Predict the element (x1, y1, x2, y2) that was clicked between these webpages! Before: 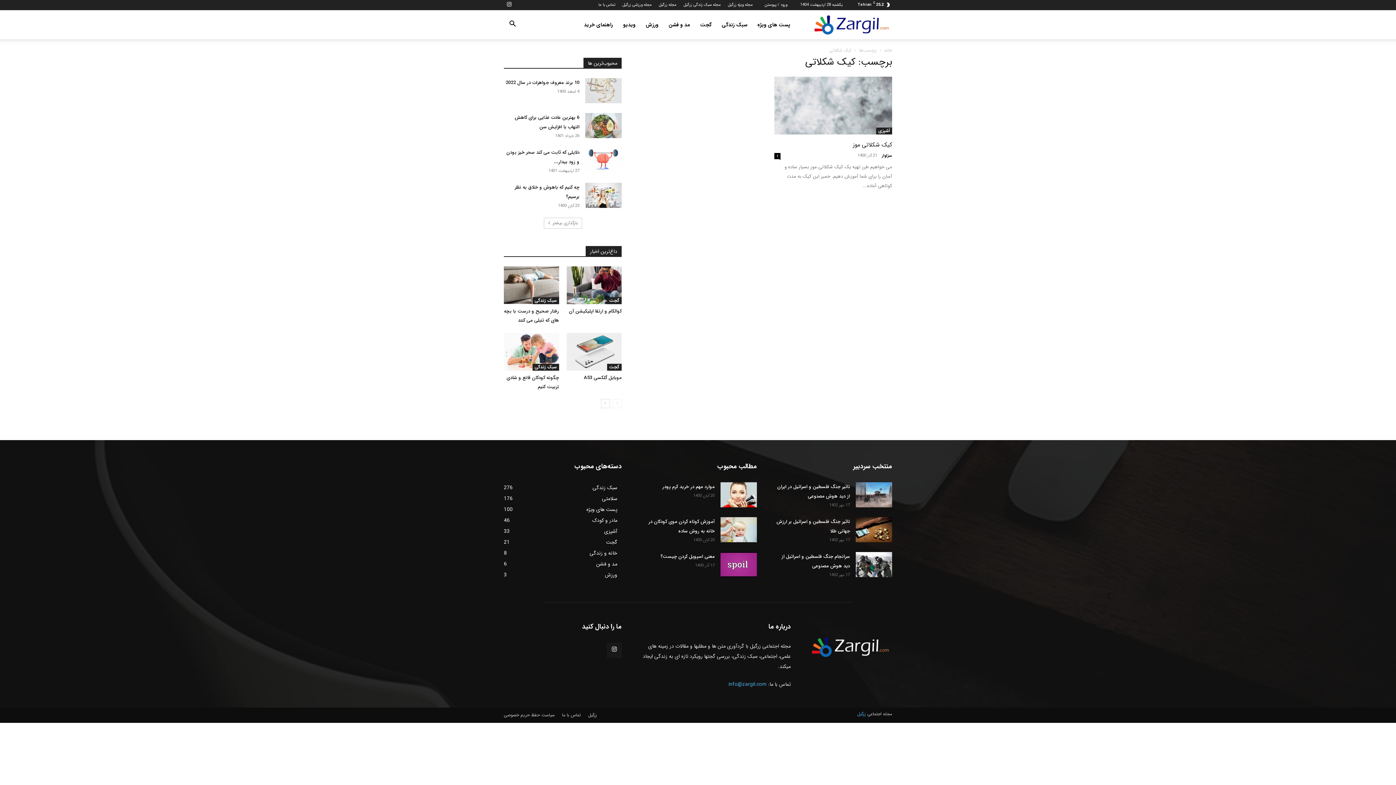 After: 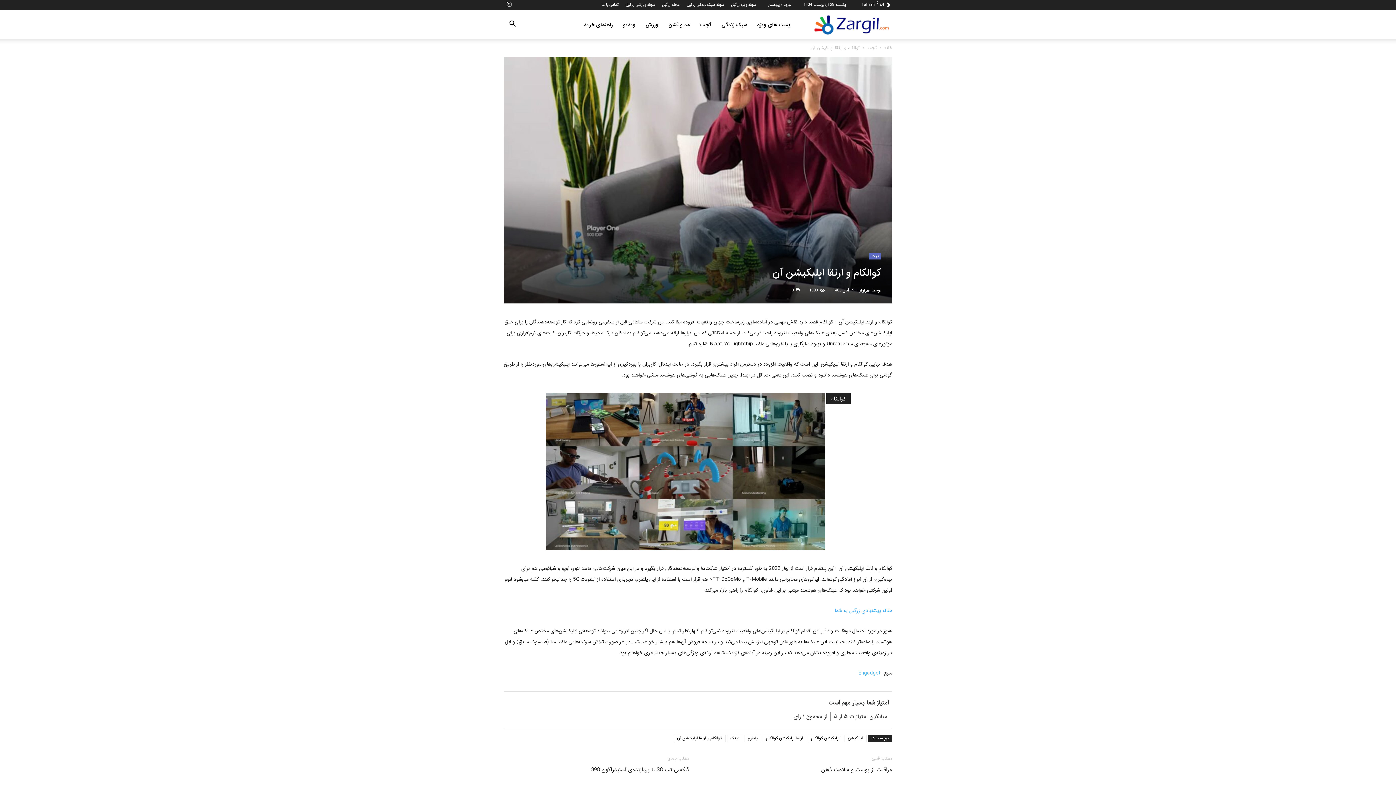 Action: bbox: (569, 307, 621, 315) label: کوالکام و ارتقا اپلیکیشن آن